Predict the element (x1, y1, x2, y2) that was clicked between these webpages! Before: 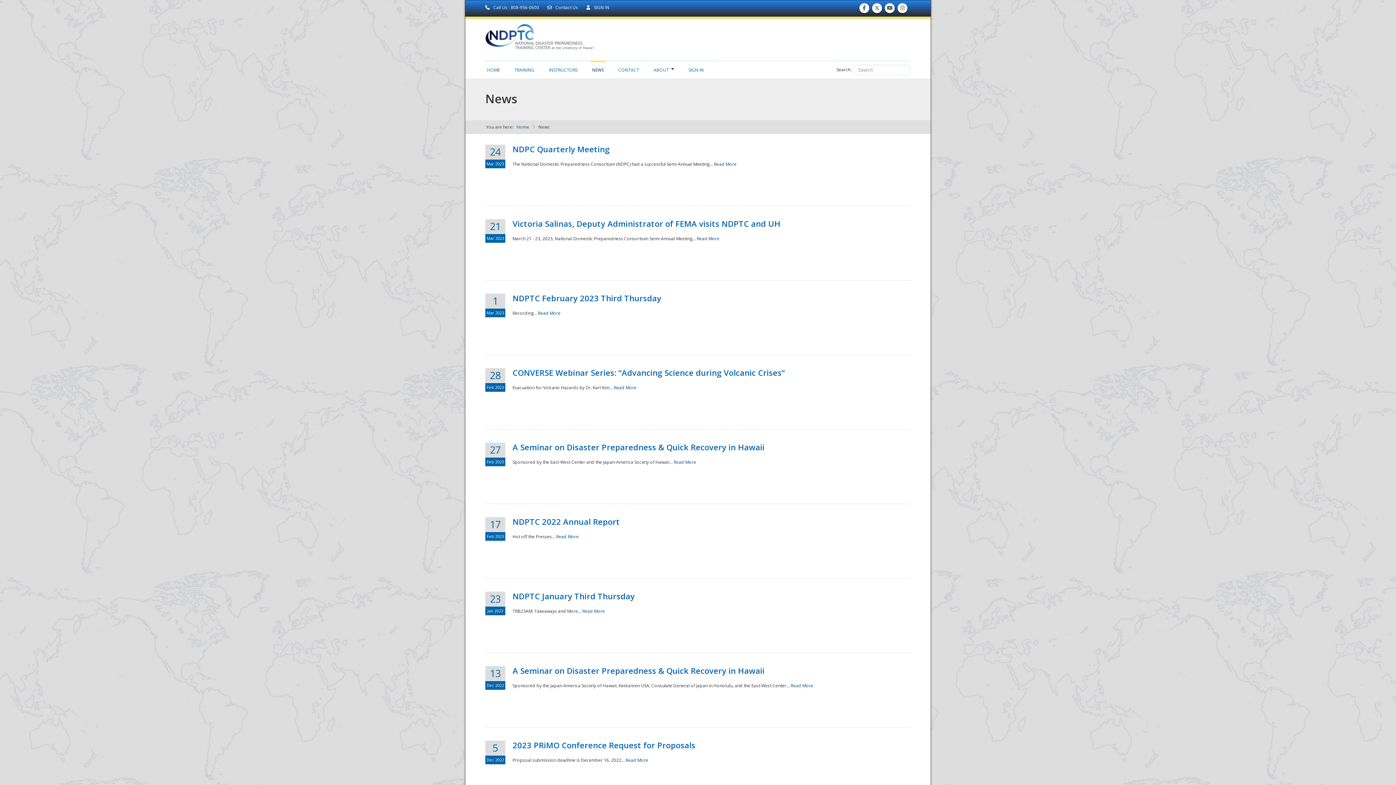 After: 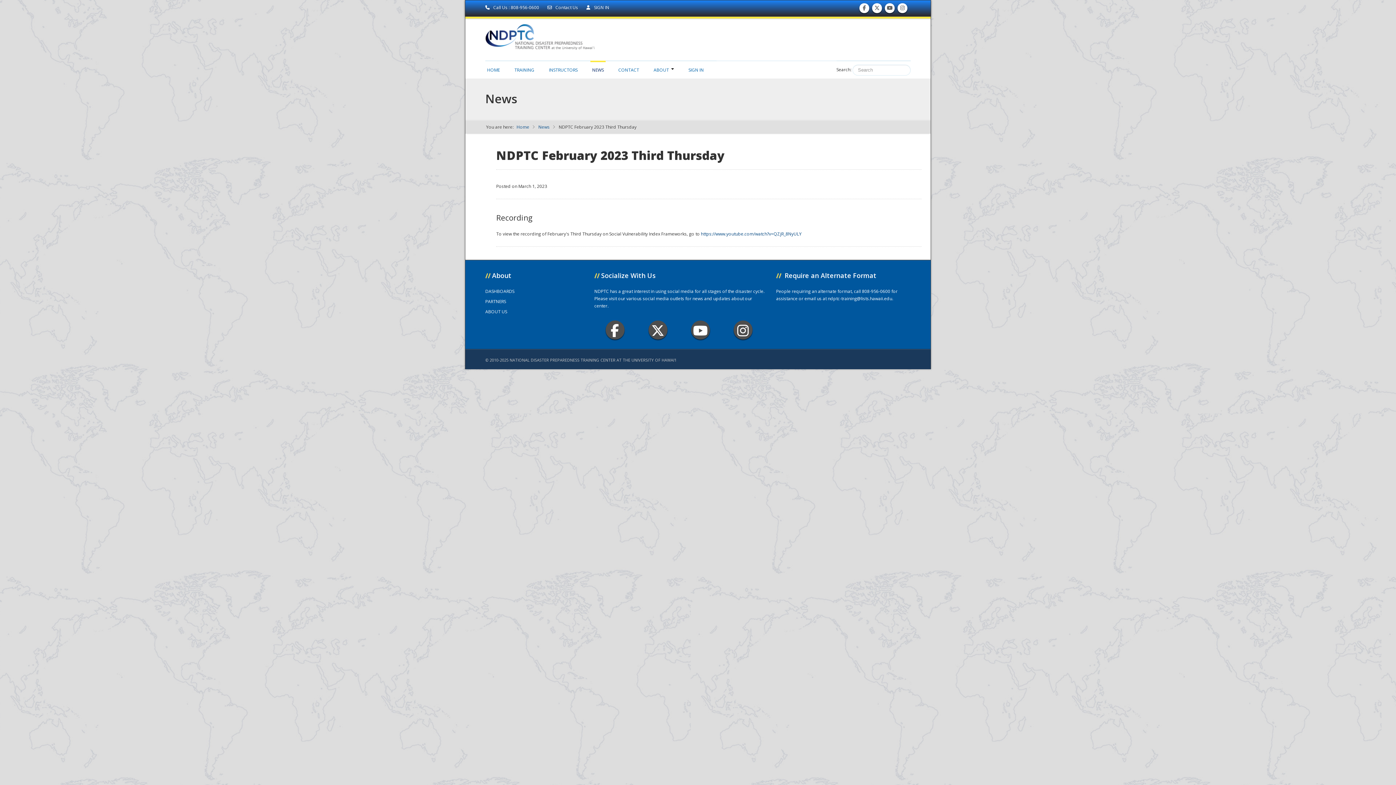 Action: bbox: (538, 310, 560, 316) label: Read More